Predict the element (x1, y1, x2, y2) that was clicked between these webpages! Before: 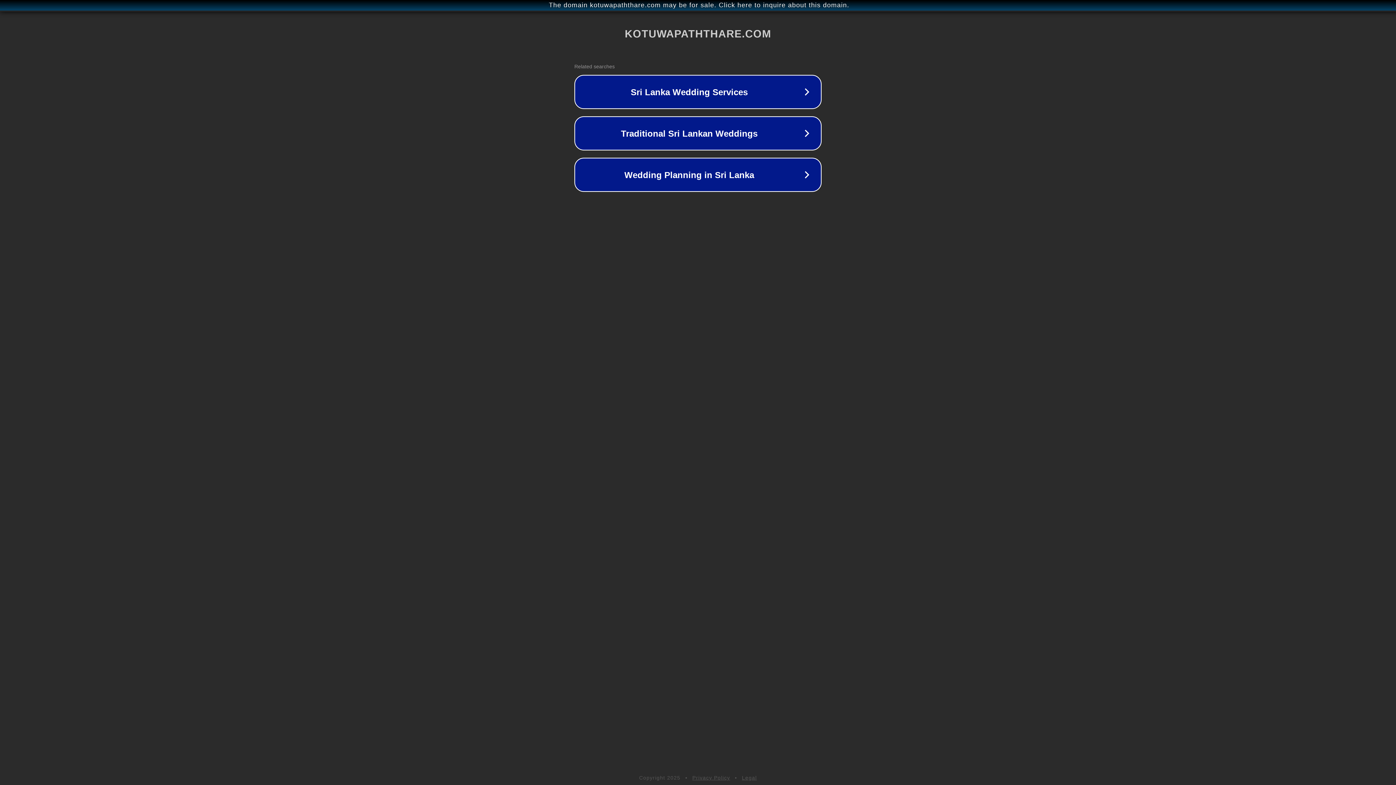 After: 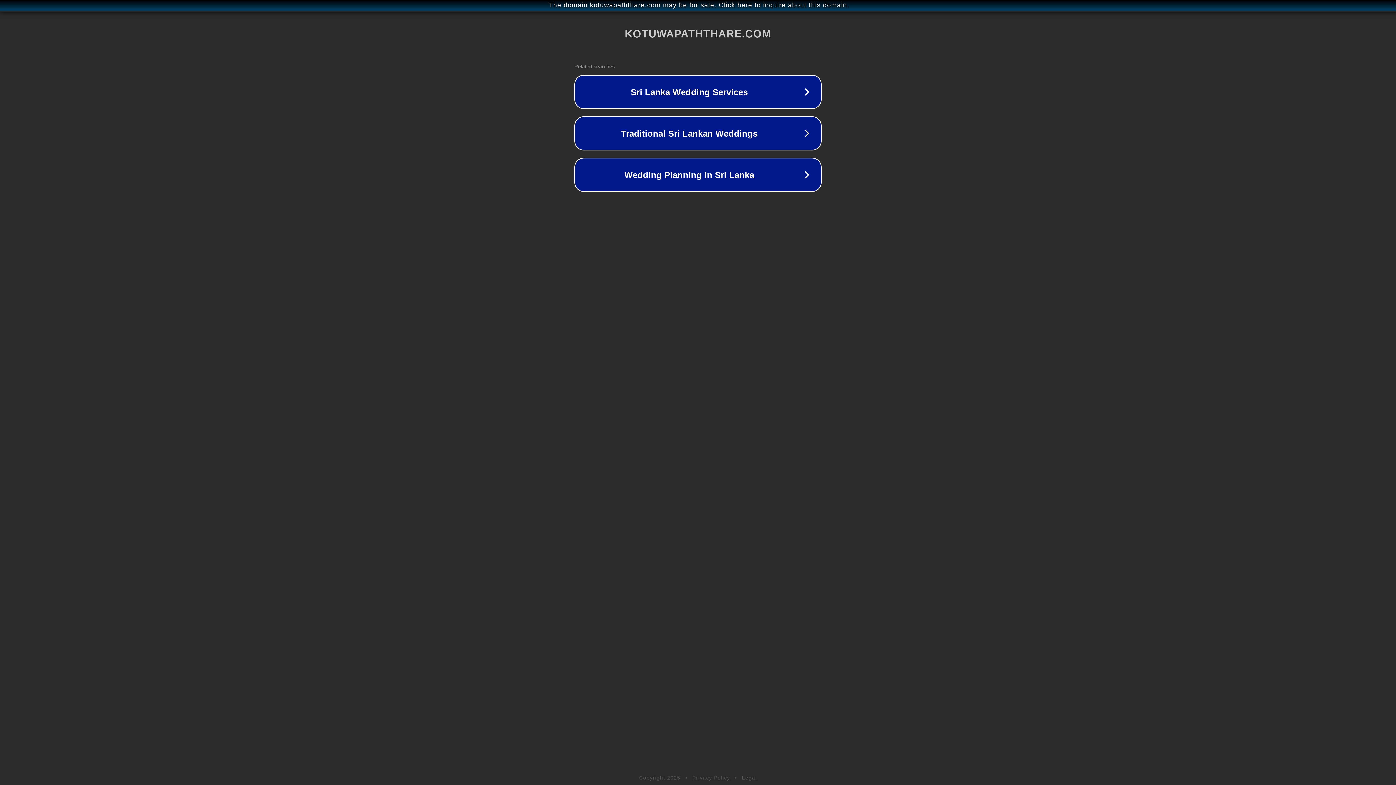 Action: bbox: (692, 775, 730, 781) label: Privacy Policy